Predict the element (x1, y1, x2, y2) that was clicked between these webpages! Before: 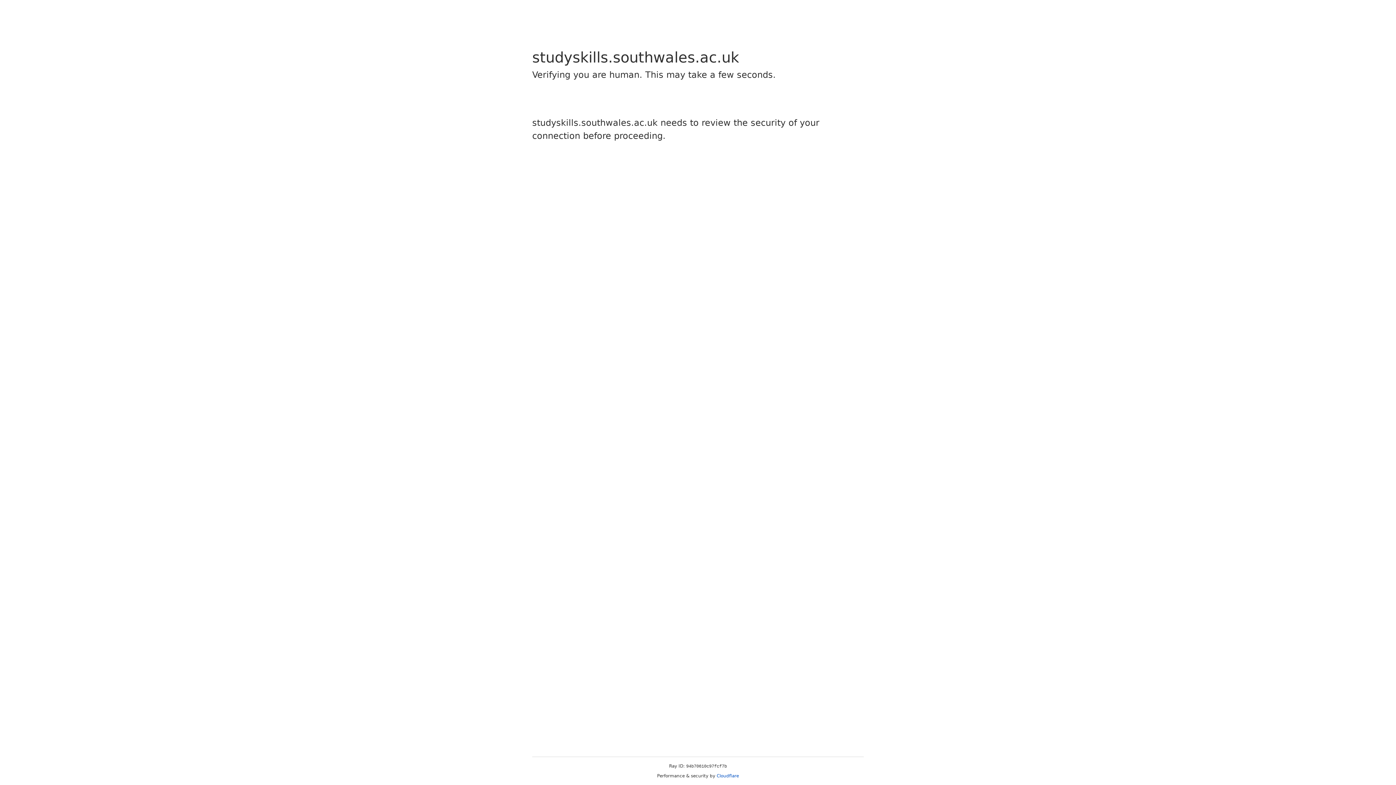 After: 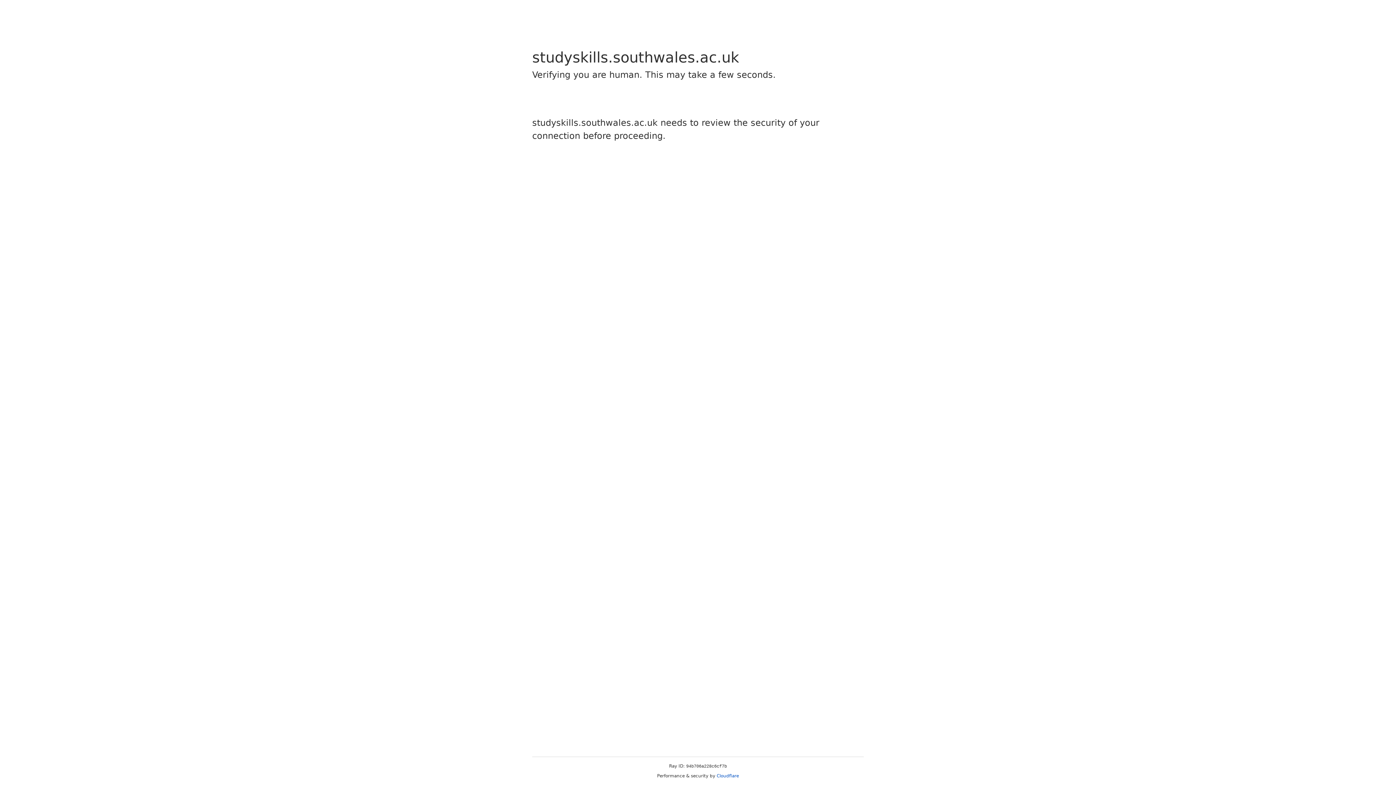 Action: label: Cloudflare bbox: (716, 773, 739, 778)